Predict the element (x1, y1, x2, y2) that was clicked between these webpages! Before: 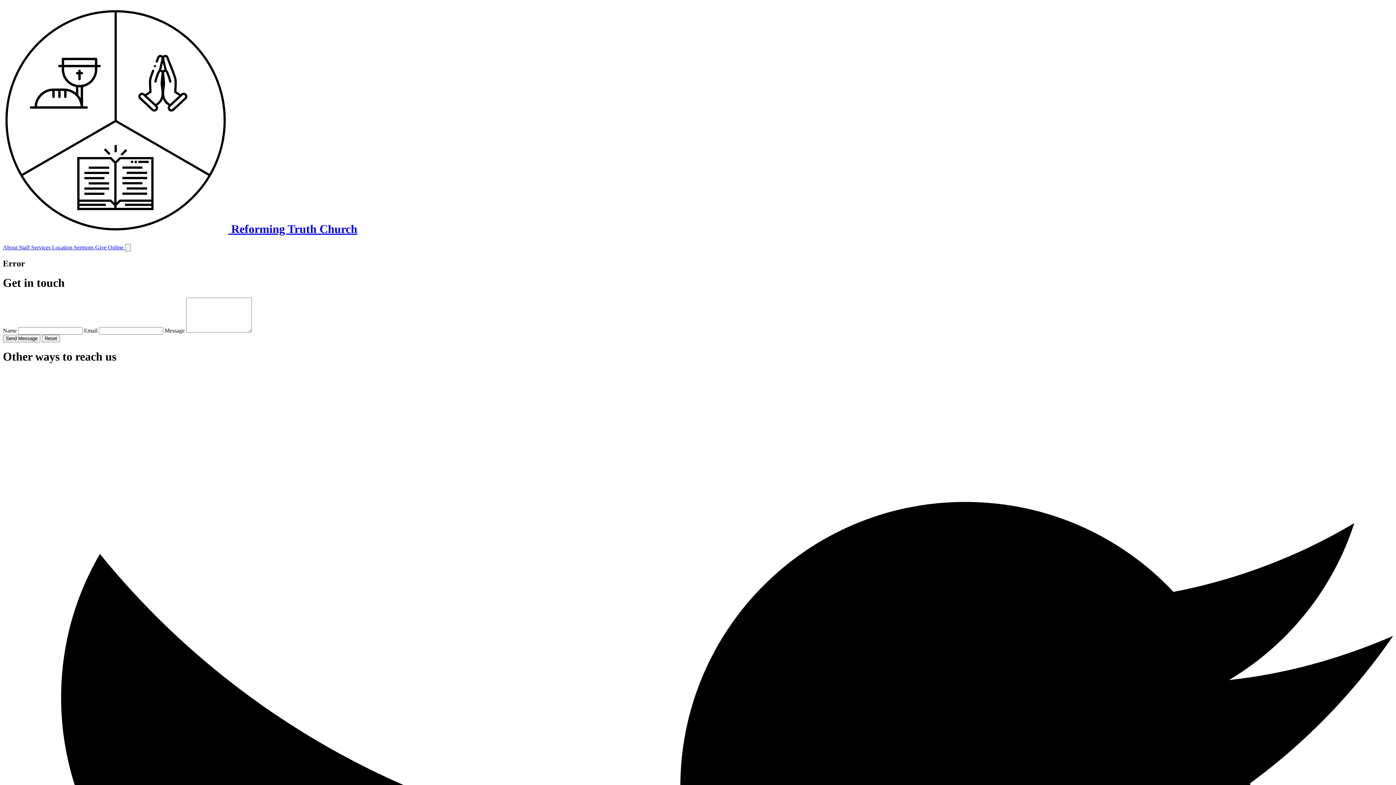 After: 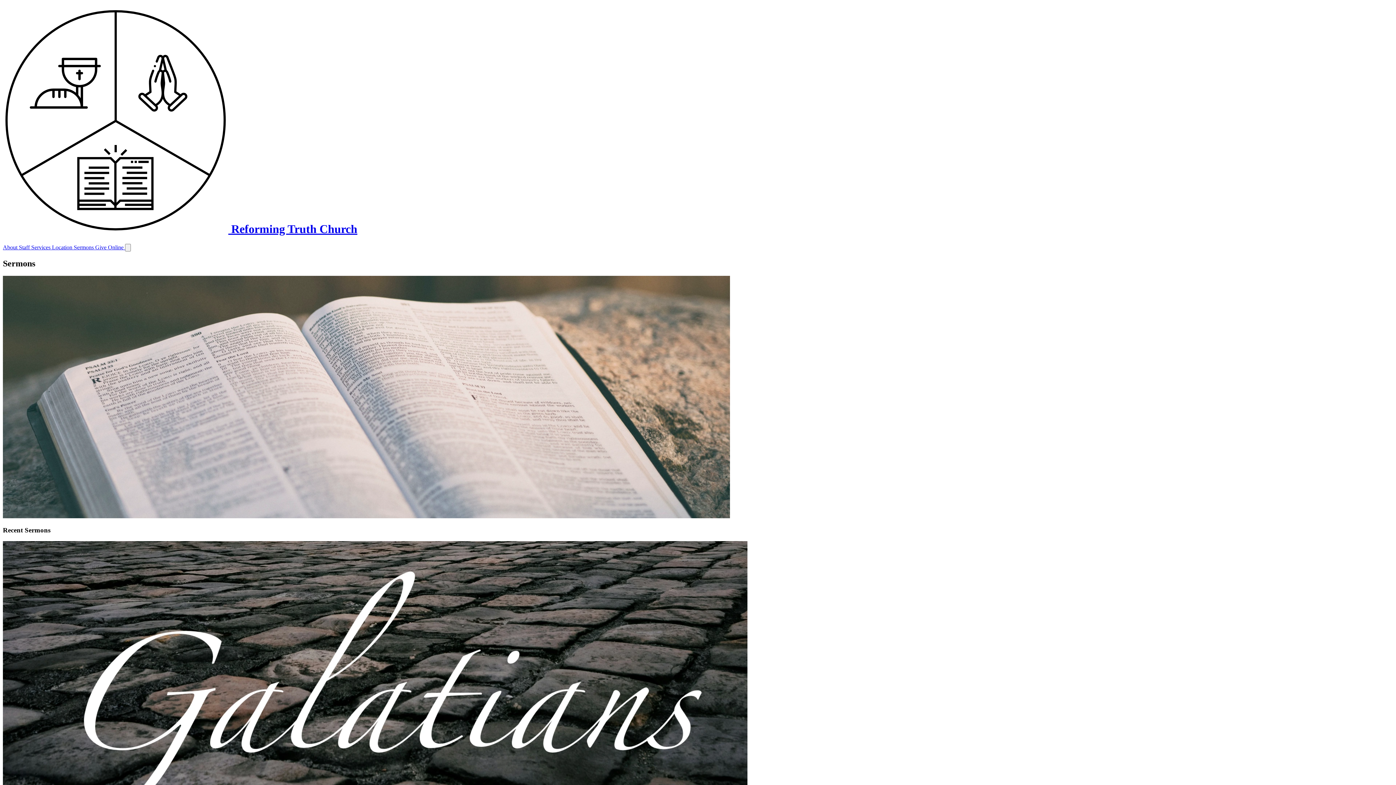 Action: bbox: (73, 244, 95, 250) label: Sermons 